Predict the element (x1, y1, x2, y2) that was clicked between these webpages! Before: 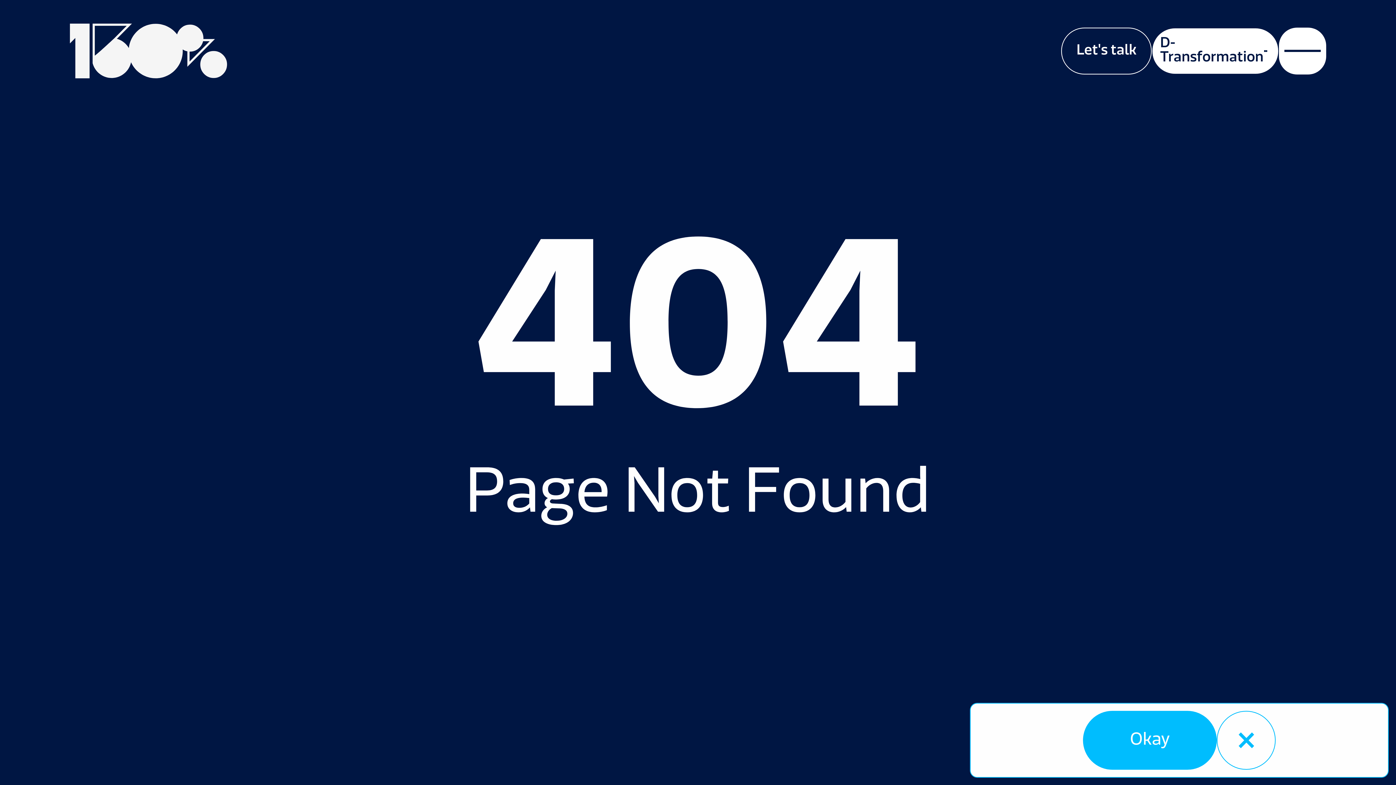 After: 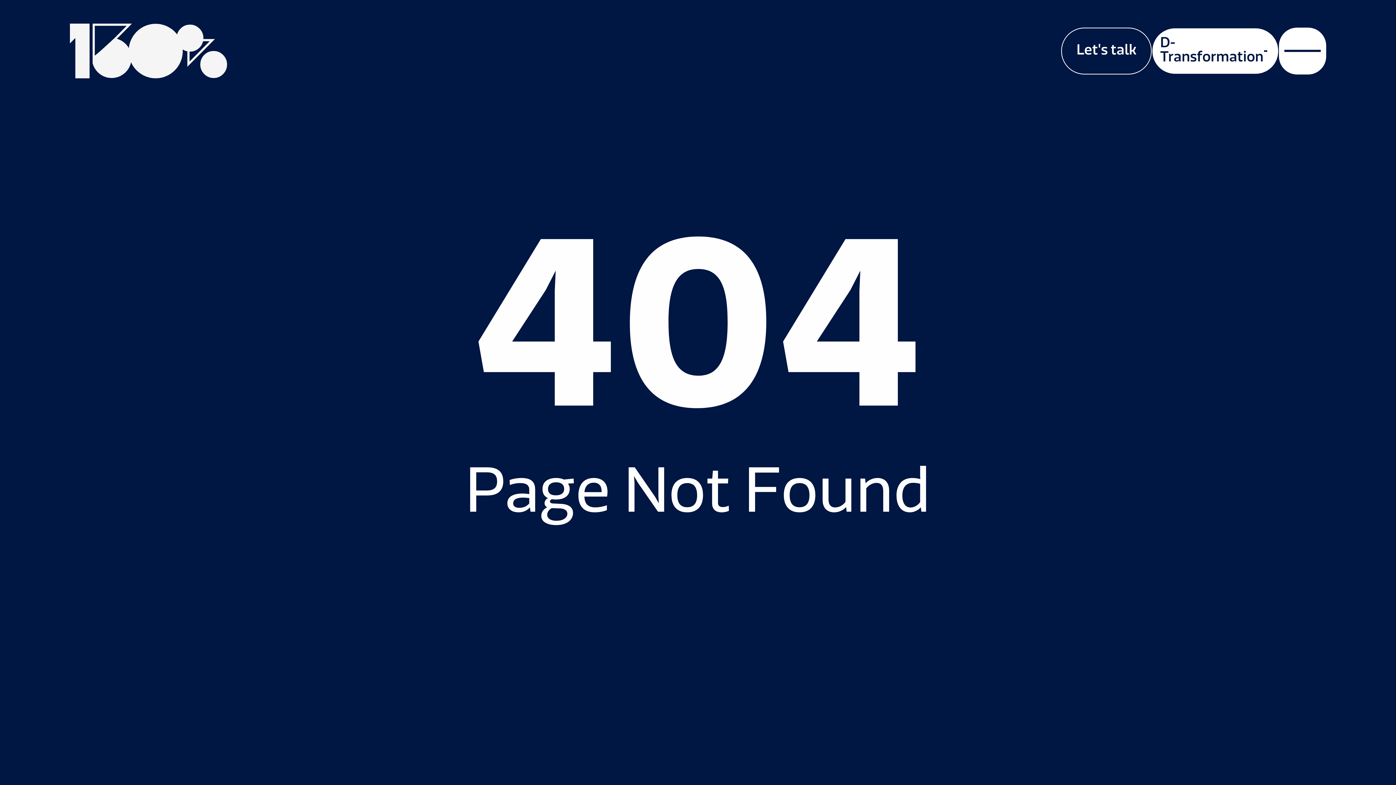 Action: bbox: (1083, 711, 1217, 770) label: Okay